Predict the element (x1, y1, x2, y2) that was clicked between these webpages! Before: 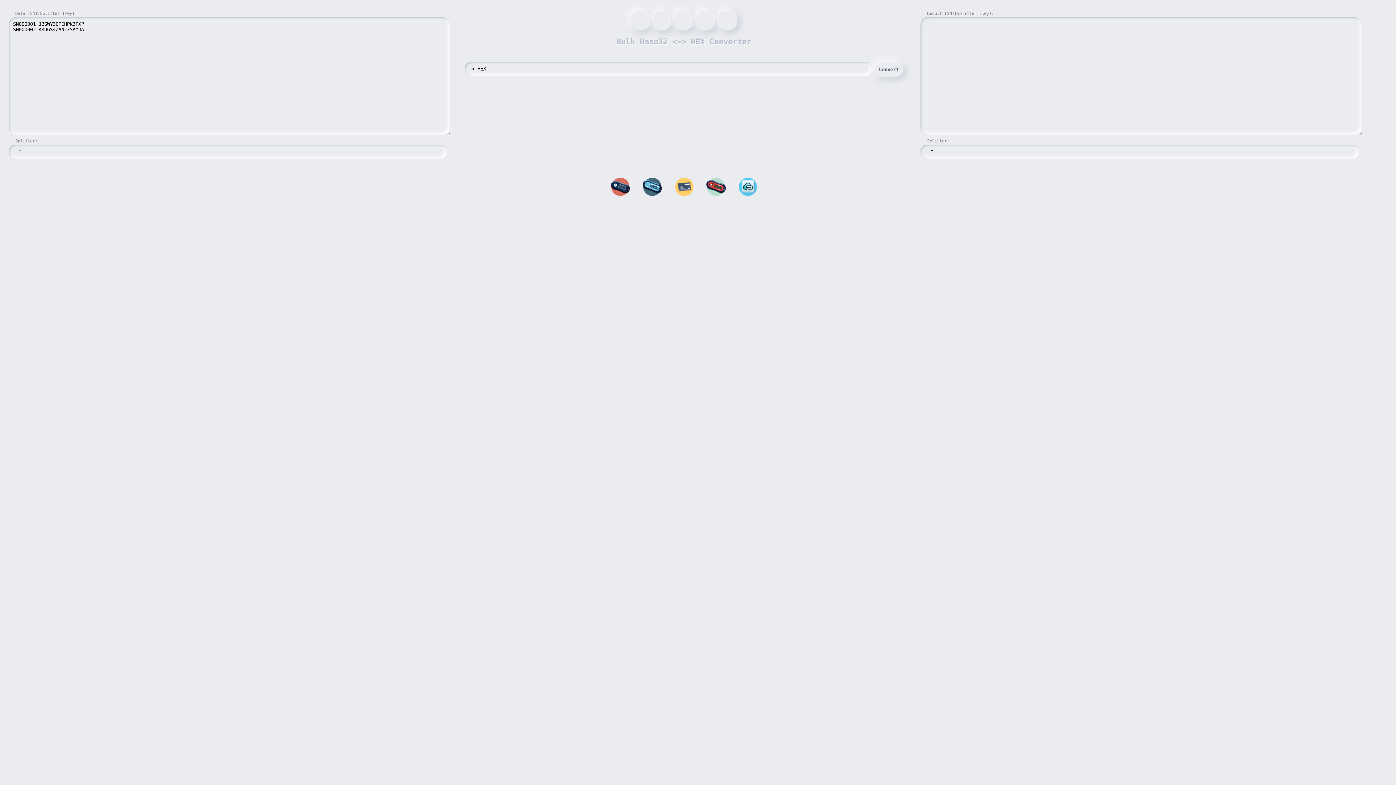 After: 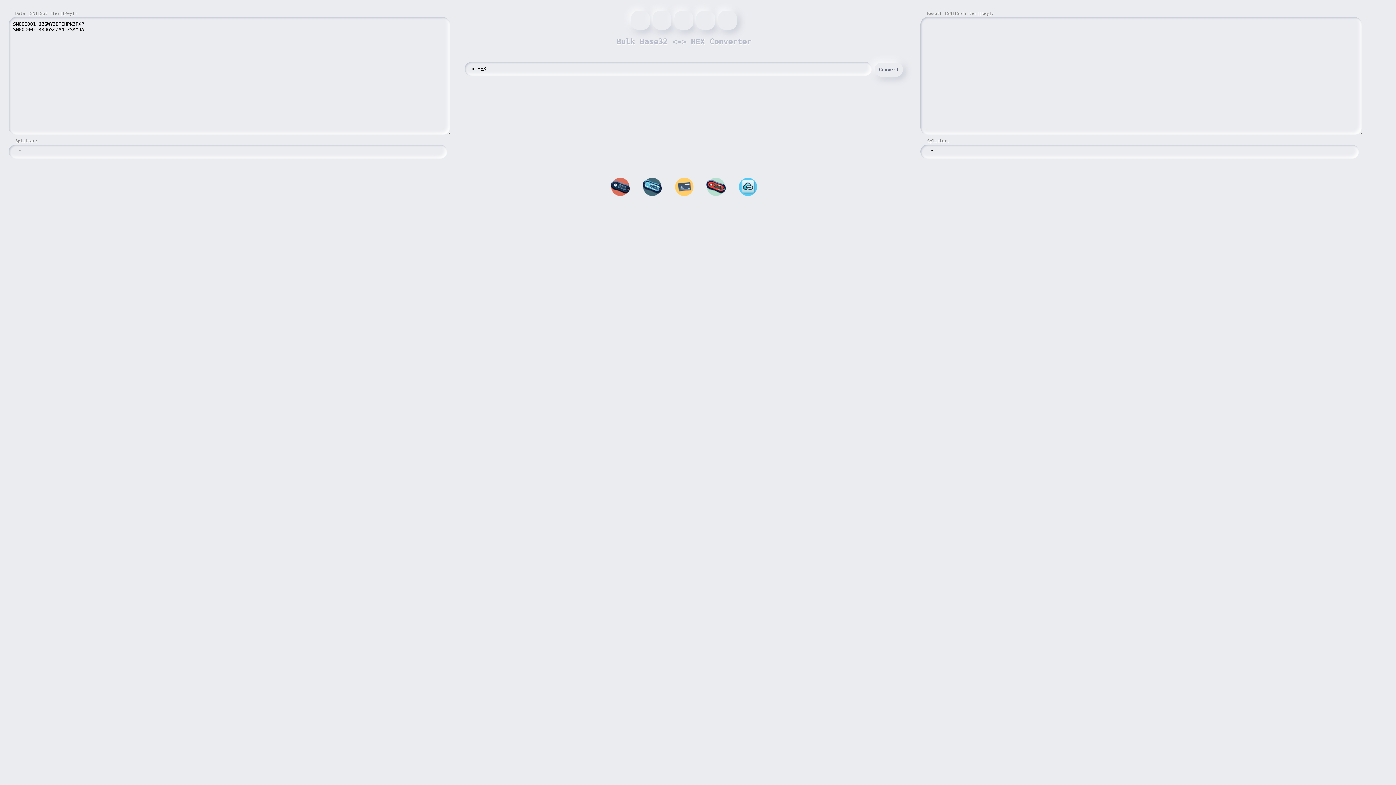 Action: bbox: (605, 196, 634, 202)